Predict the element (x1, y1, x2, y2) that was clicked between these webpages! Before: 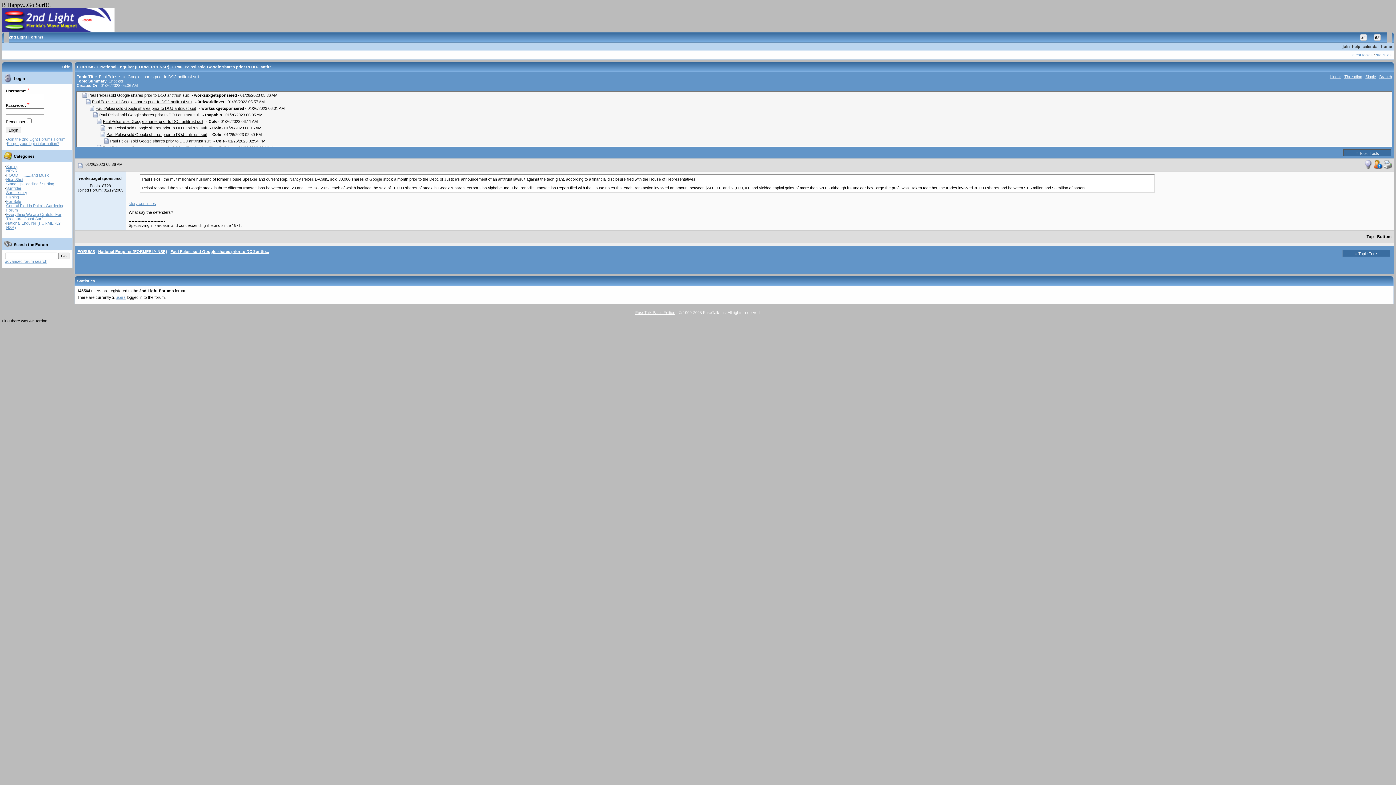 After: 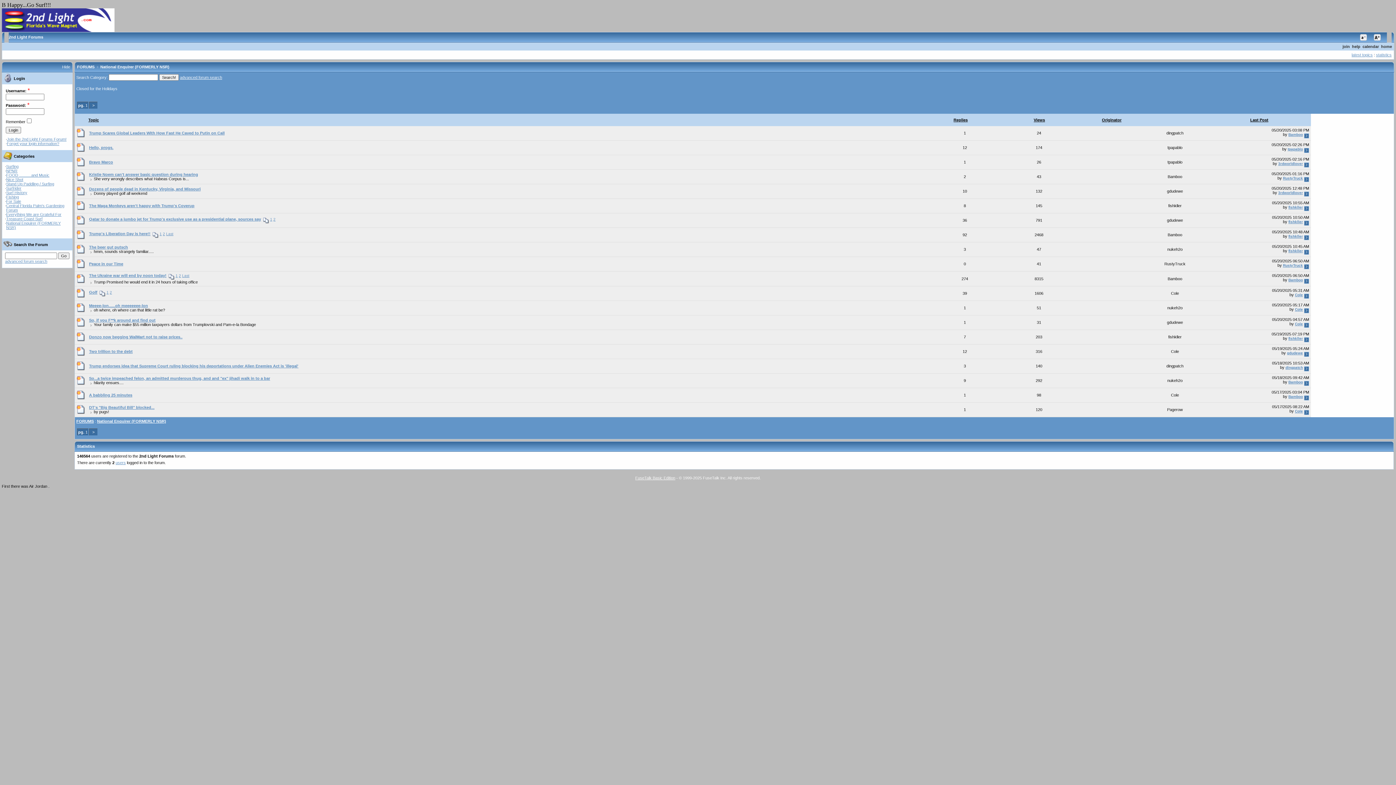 Action: label: National Enquirer (FORMERLY NSR) bbox: (100, 64, 169, 69)